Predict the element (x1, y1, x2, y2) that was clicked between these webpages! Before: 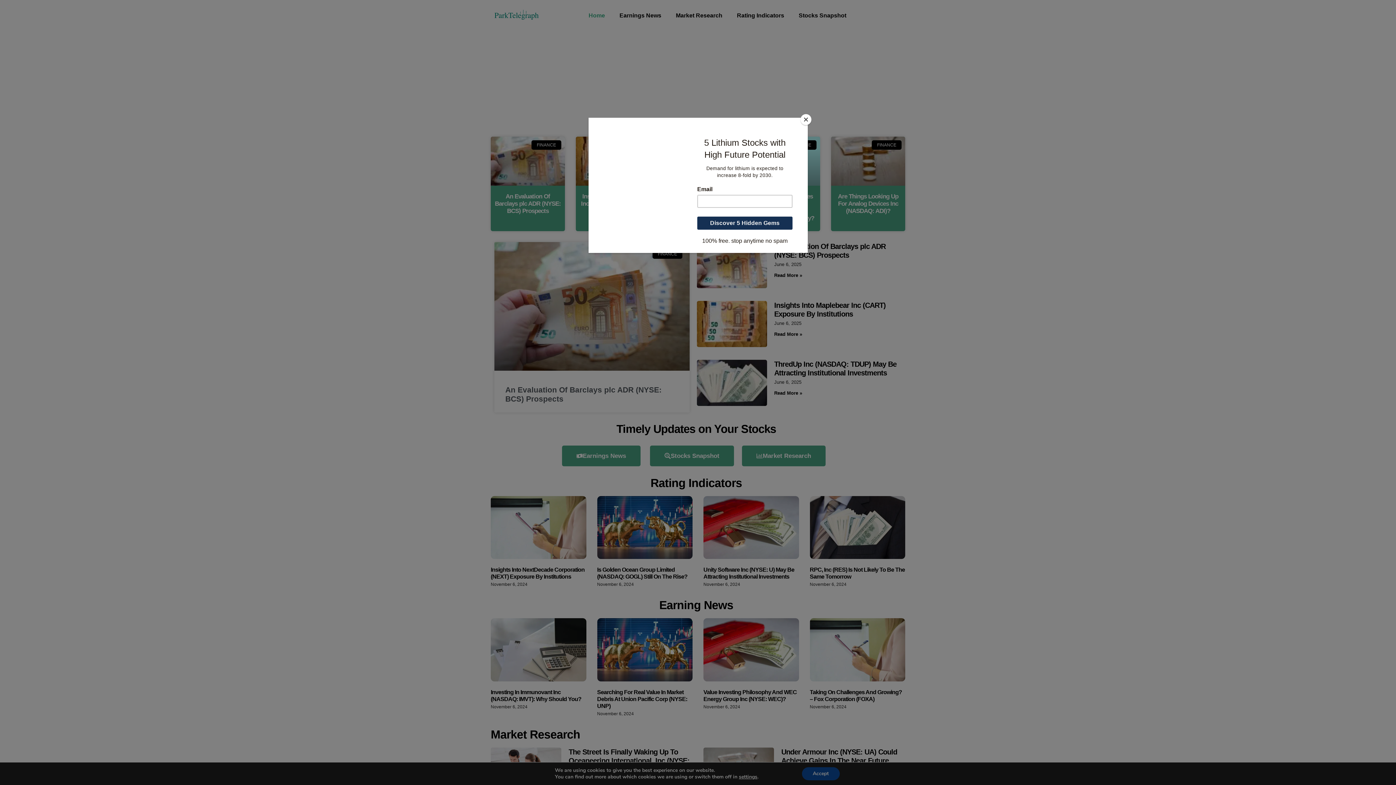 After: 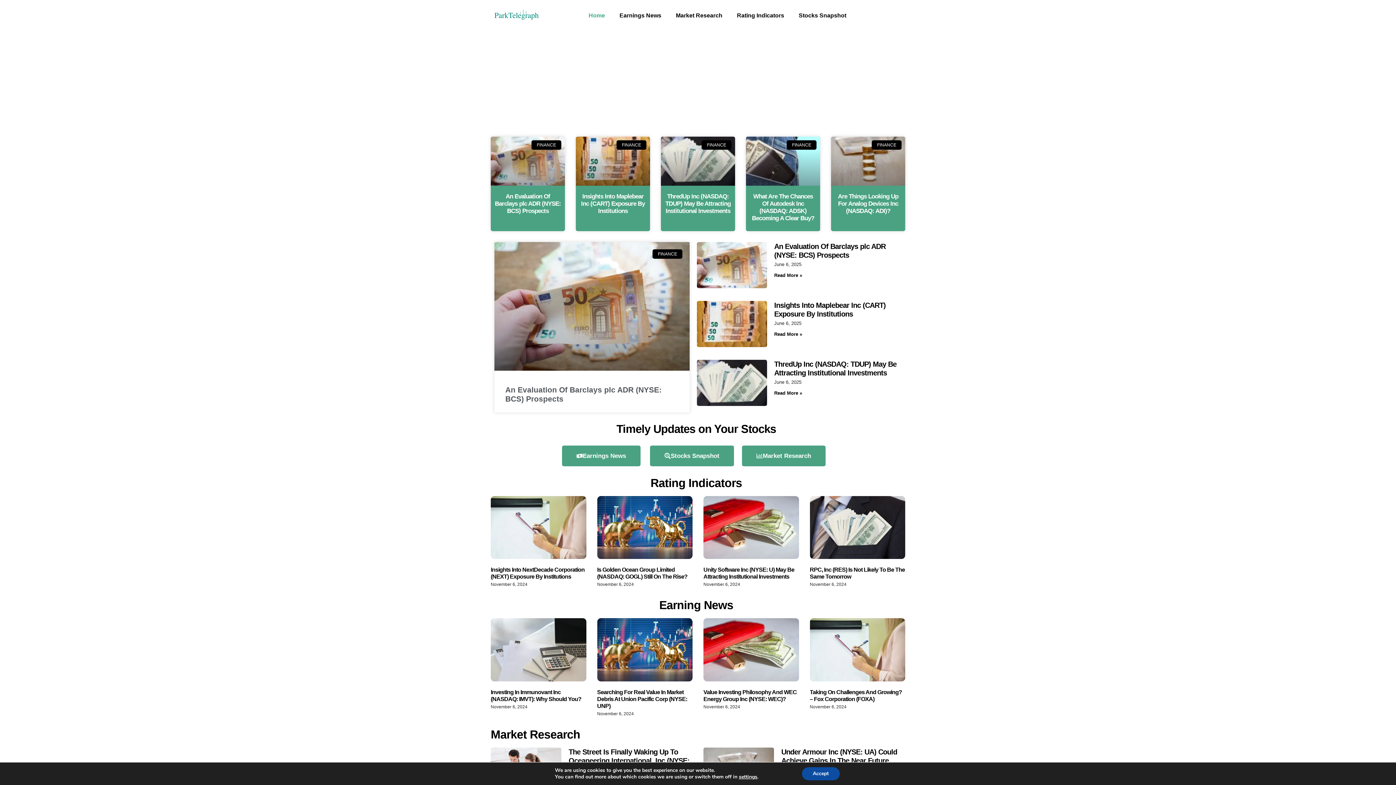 Action: bbox: (800, 114, 811, 125) label: Close